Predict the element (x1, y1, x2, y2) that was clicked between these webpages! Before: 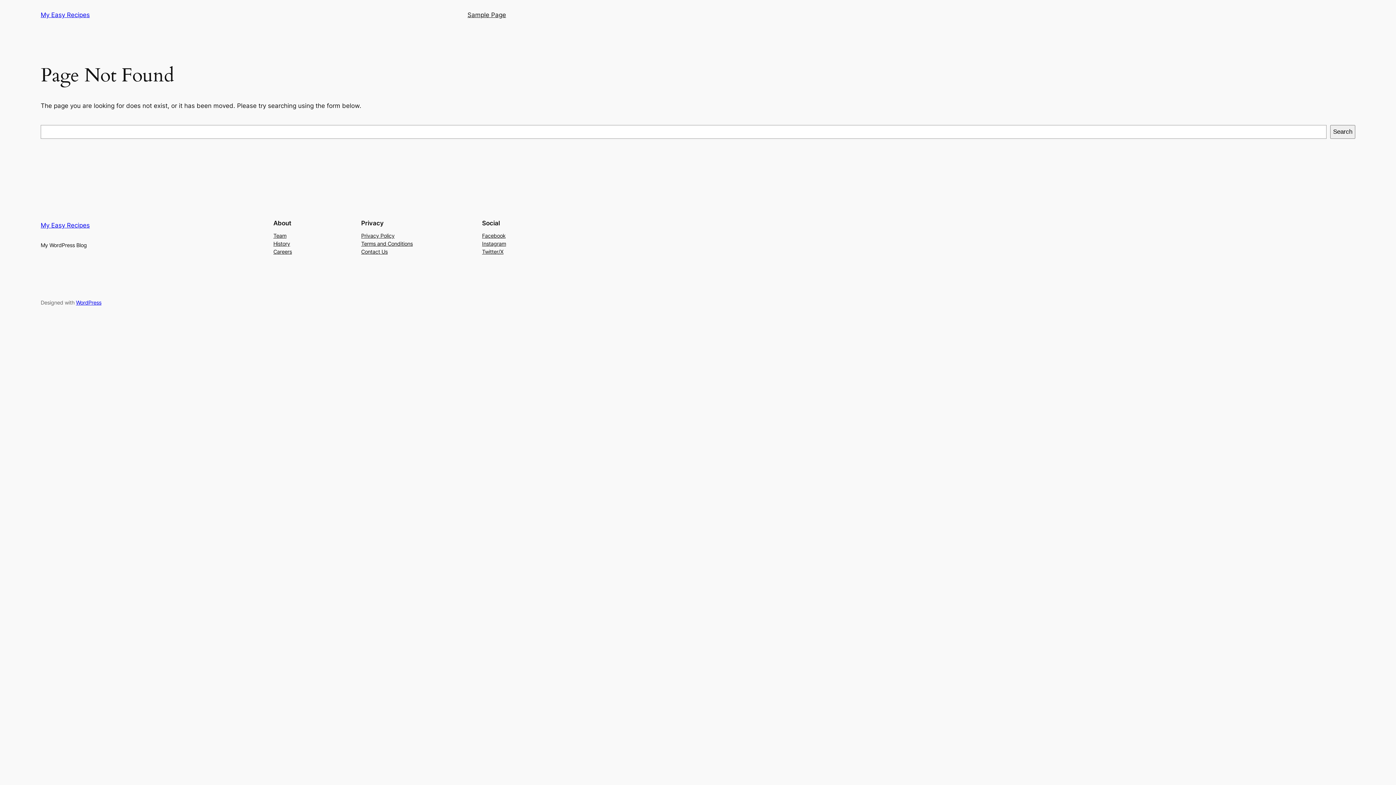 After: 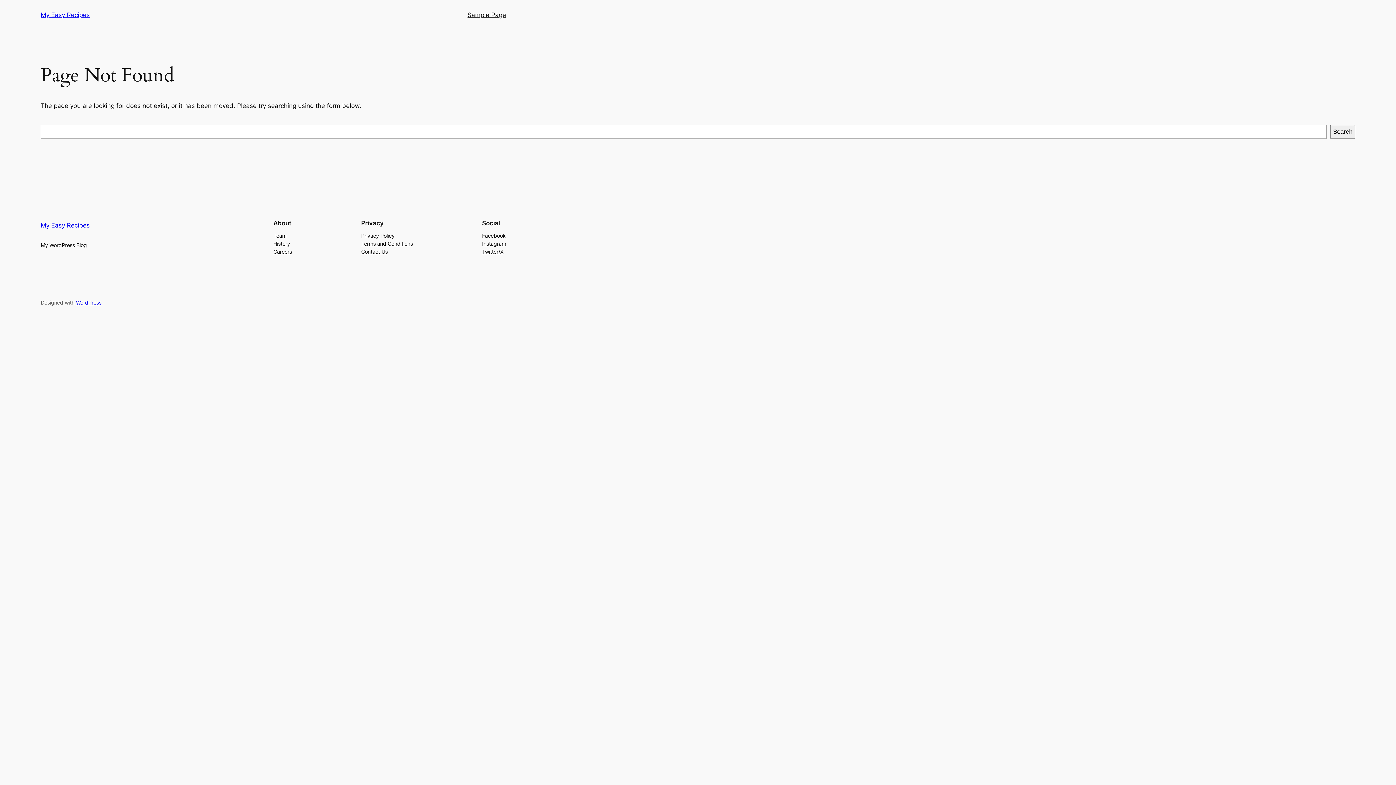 Action: bbox: (273, 239, 290, 247) label: History